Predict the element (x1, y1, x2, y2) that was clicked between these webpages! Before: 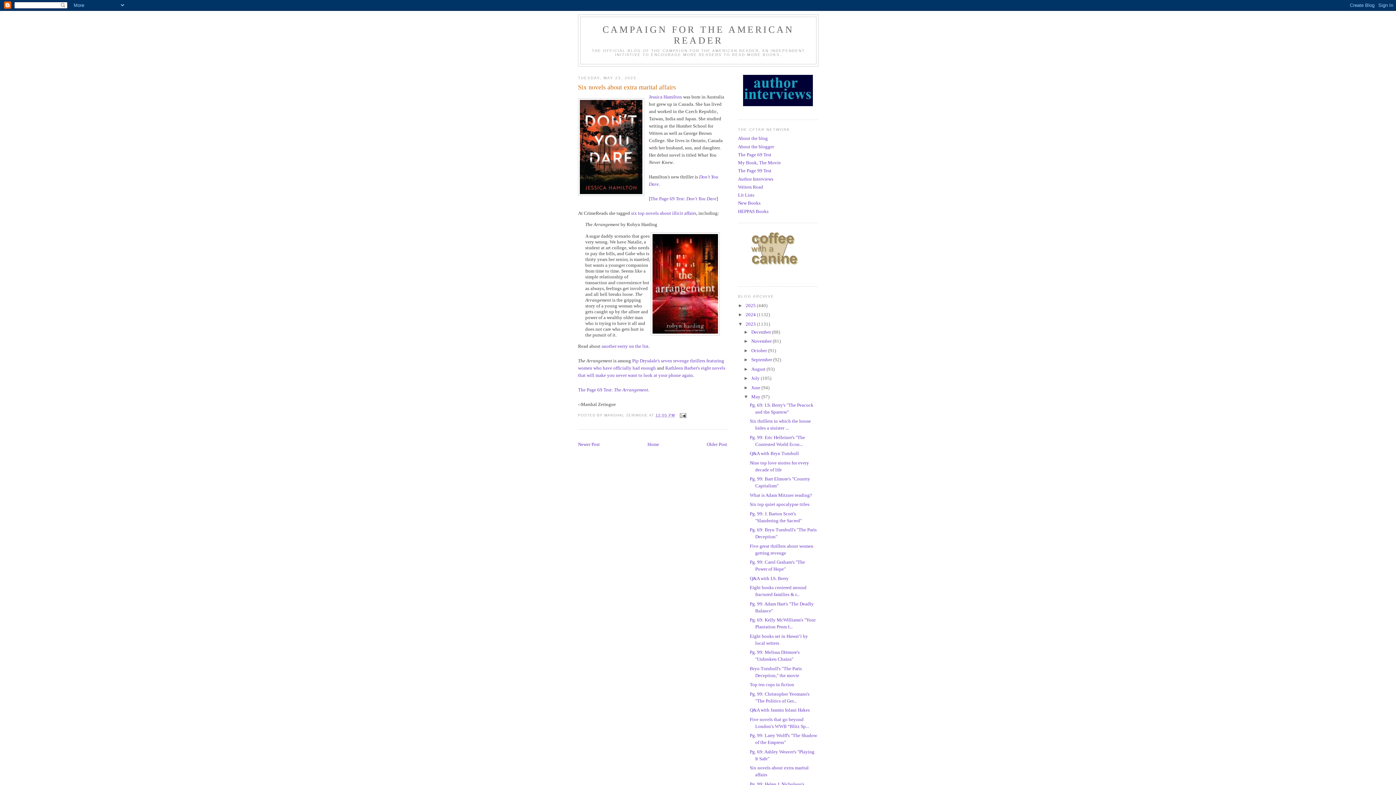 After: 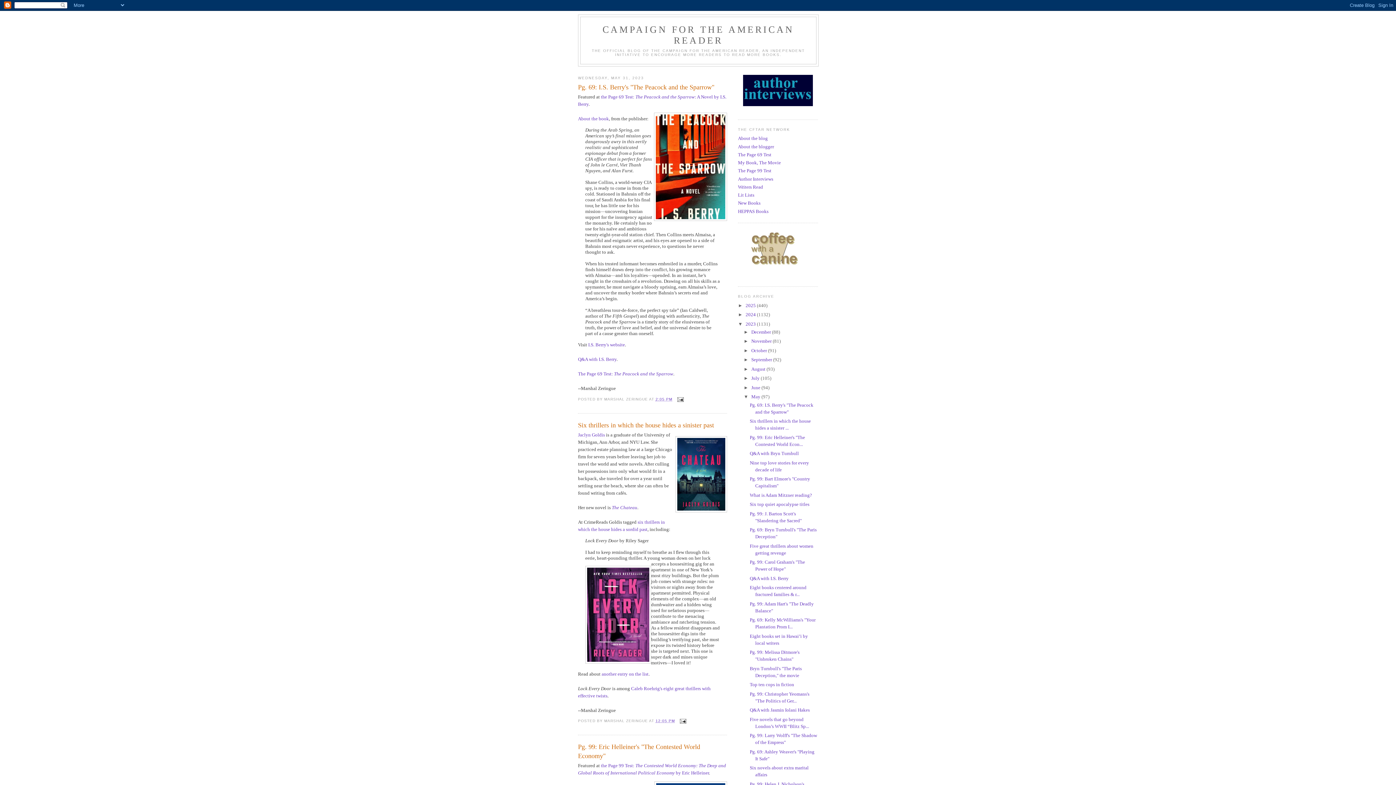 Action: bbox: (751, 394, 761, 399) label: May 